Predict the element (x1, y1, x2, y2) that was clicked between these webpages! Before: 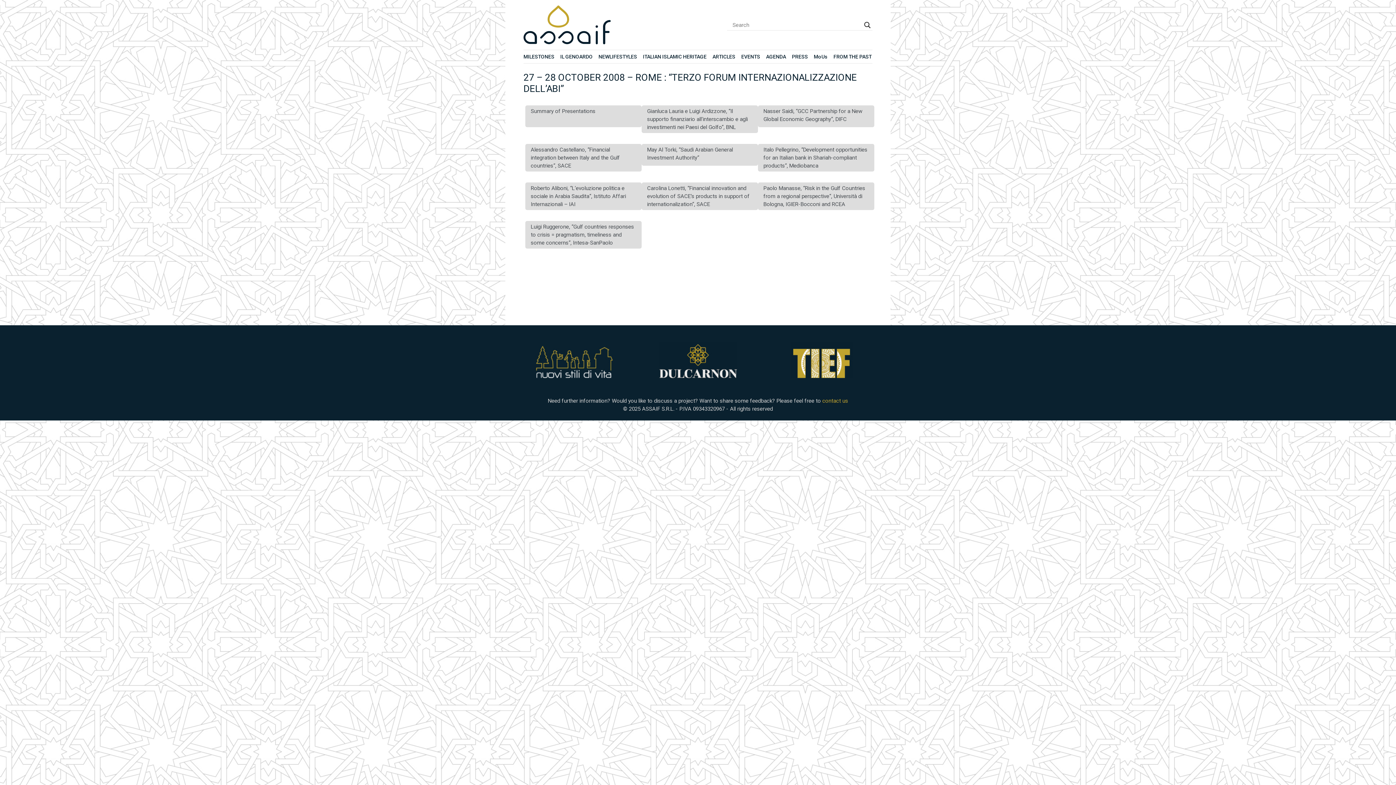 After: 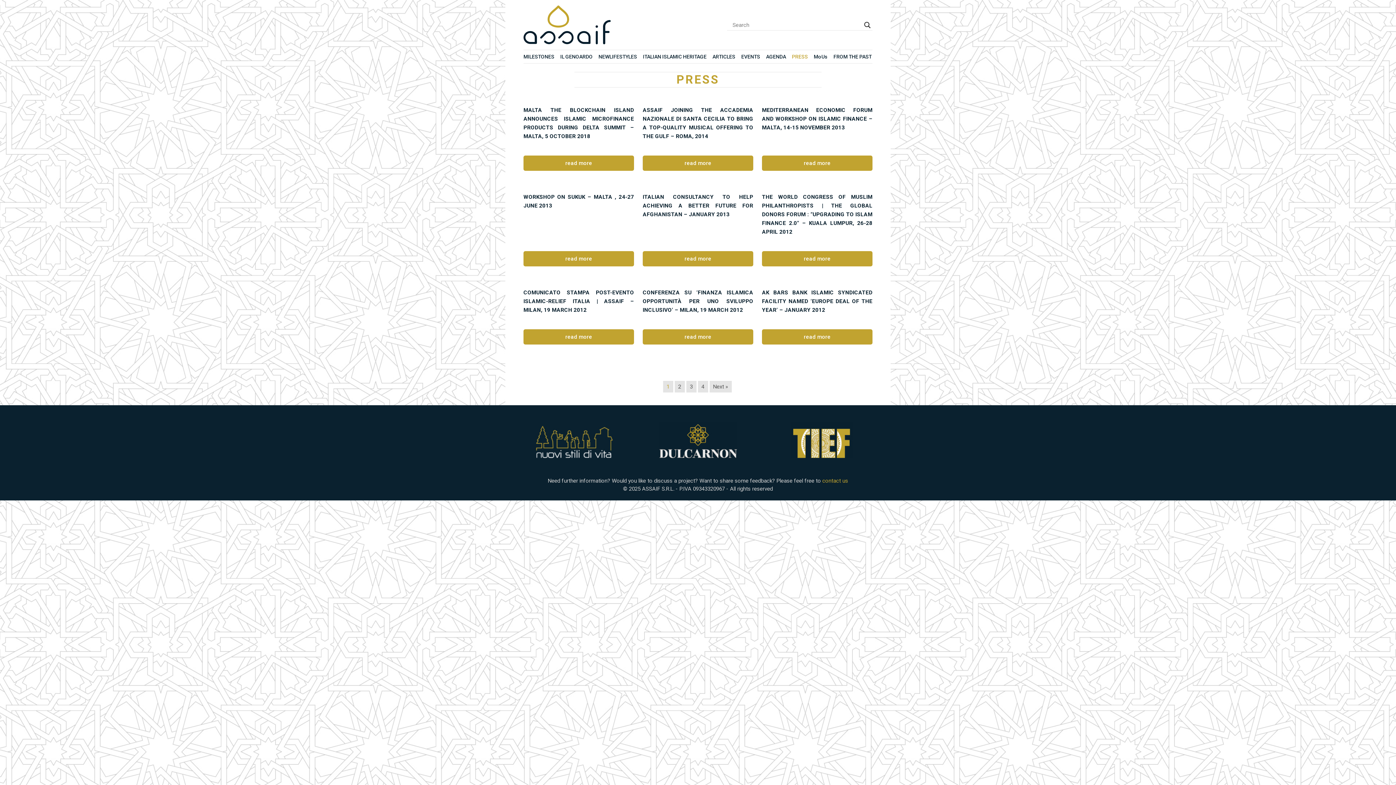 Action: bbox: (792, 50, 814, 63) label: PRESS